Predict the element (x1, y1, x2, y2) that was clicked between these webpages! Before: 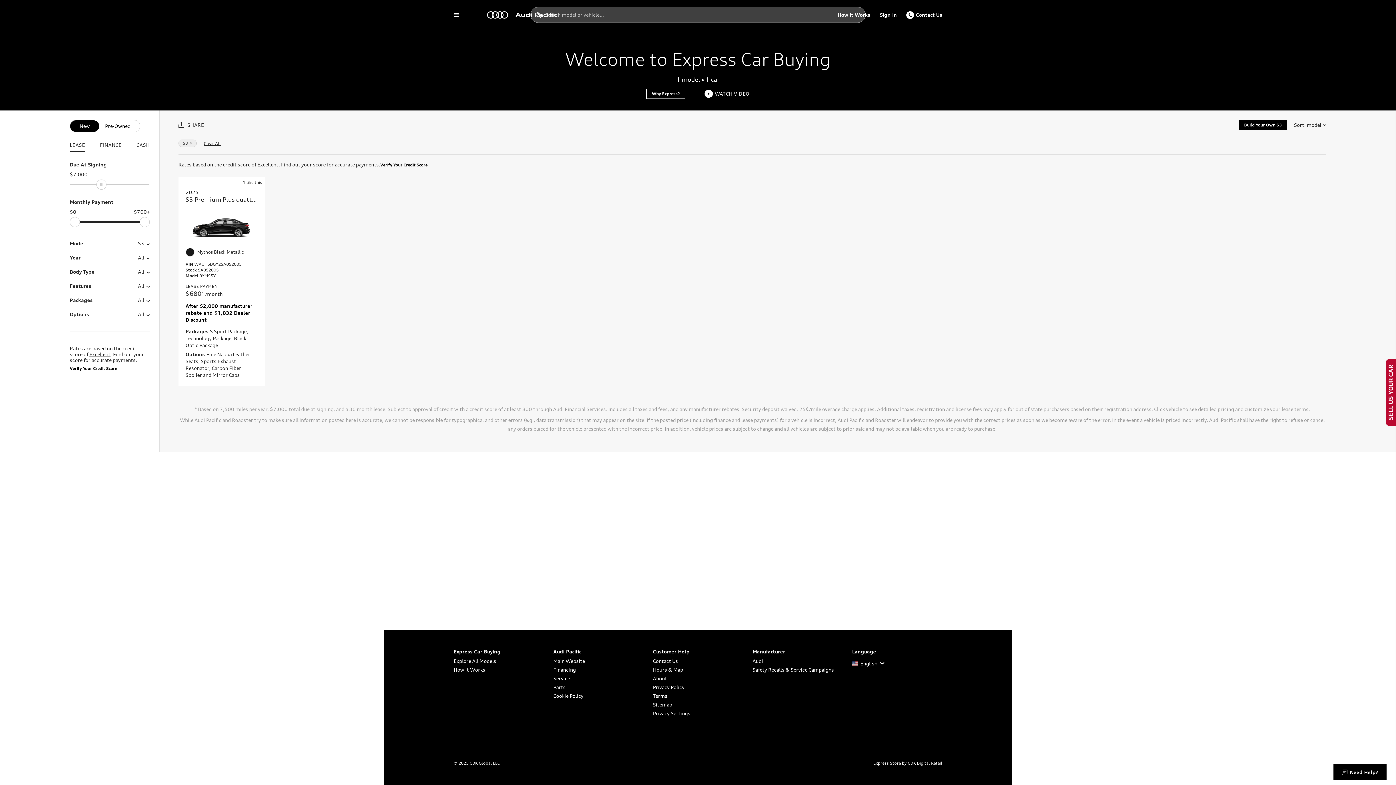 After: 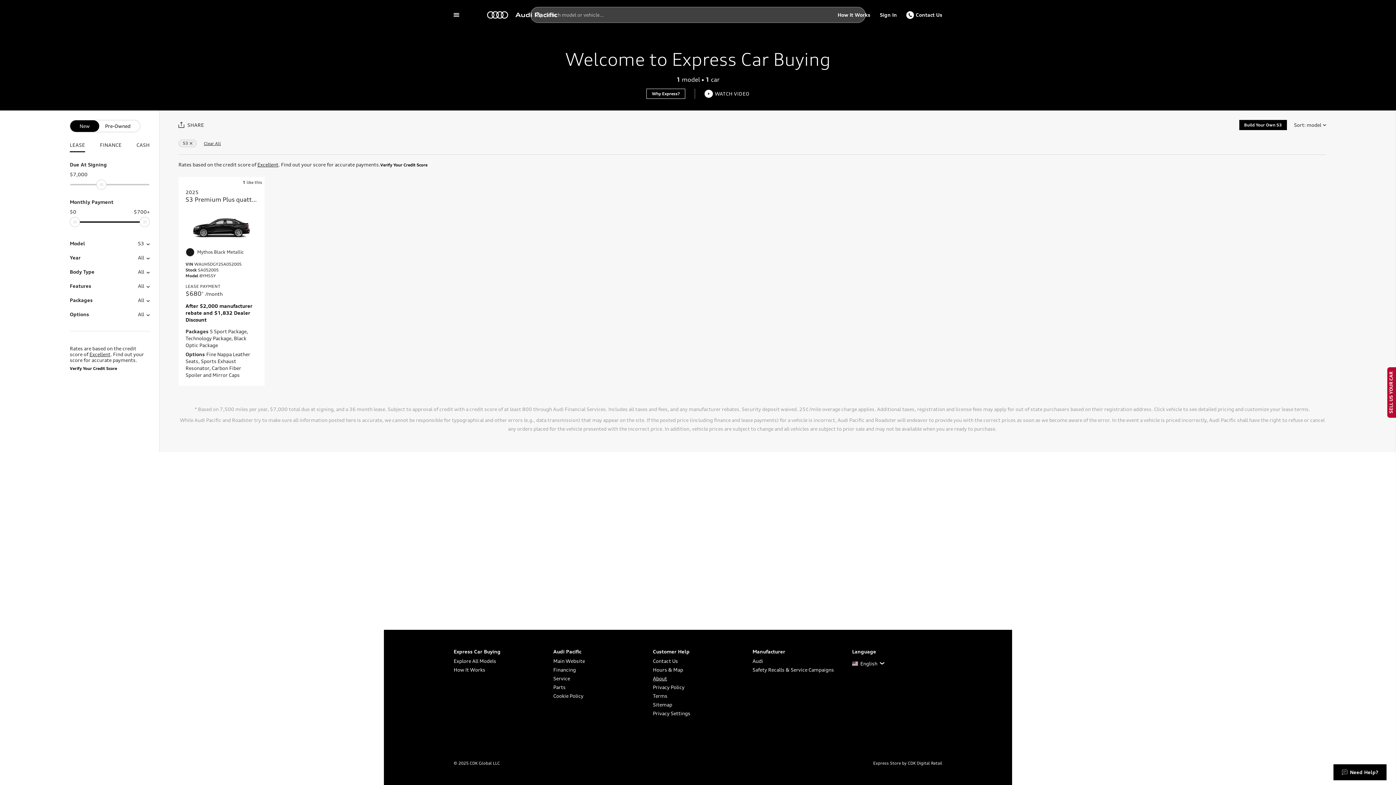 Action: label: About bbox: (653, 674, 743, 683)